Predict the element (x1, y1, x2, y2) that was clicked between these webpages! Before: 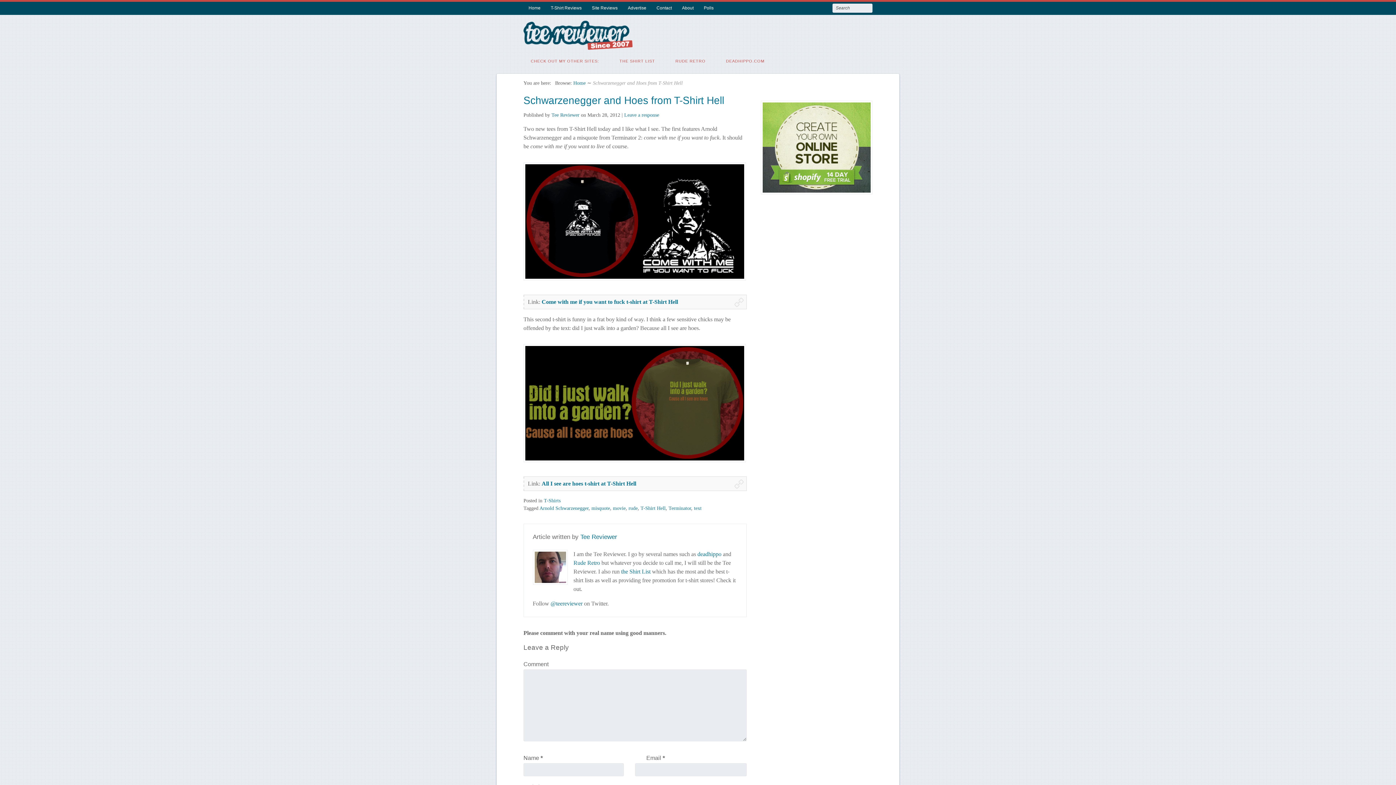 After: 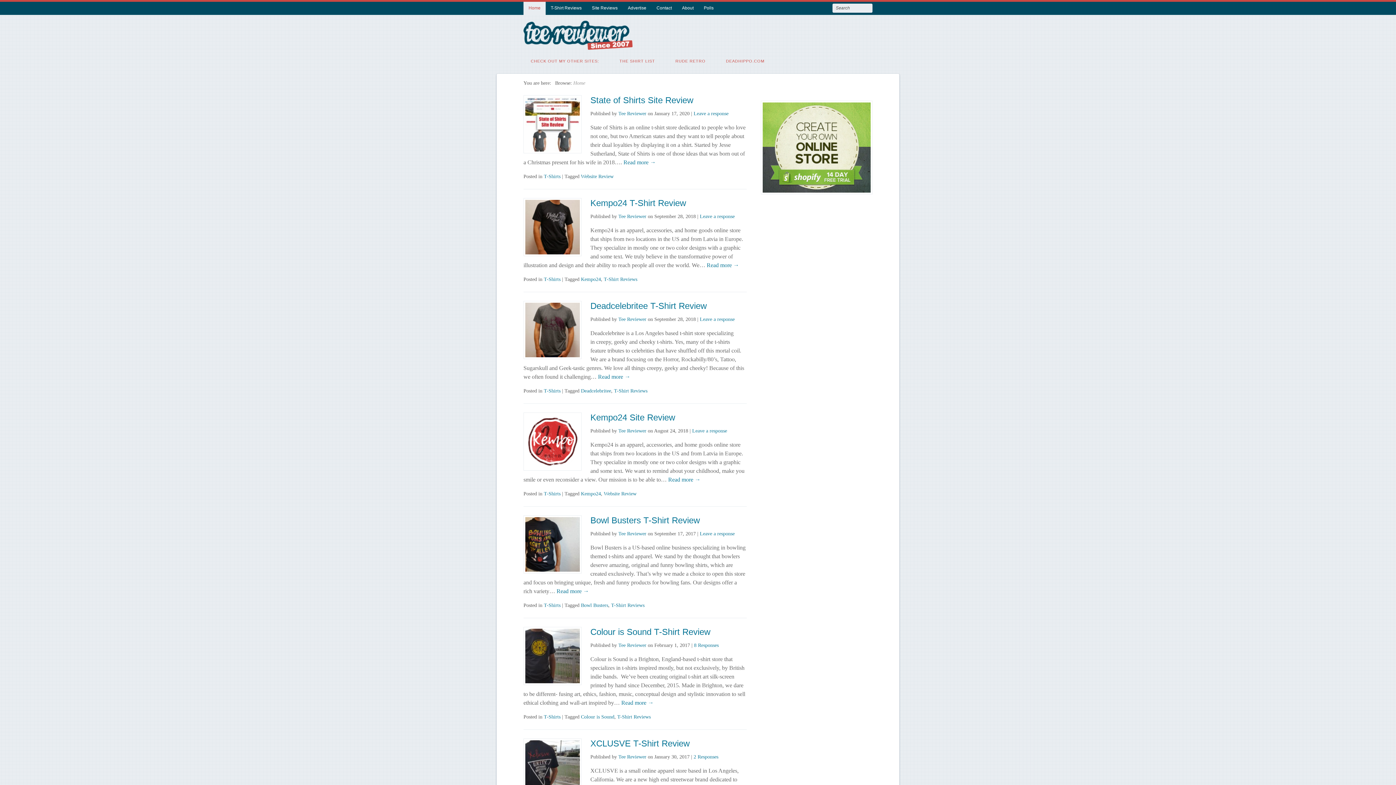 Action: bbox: (523, 39, 632, 52)